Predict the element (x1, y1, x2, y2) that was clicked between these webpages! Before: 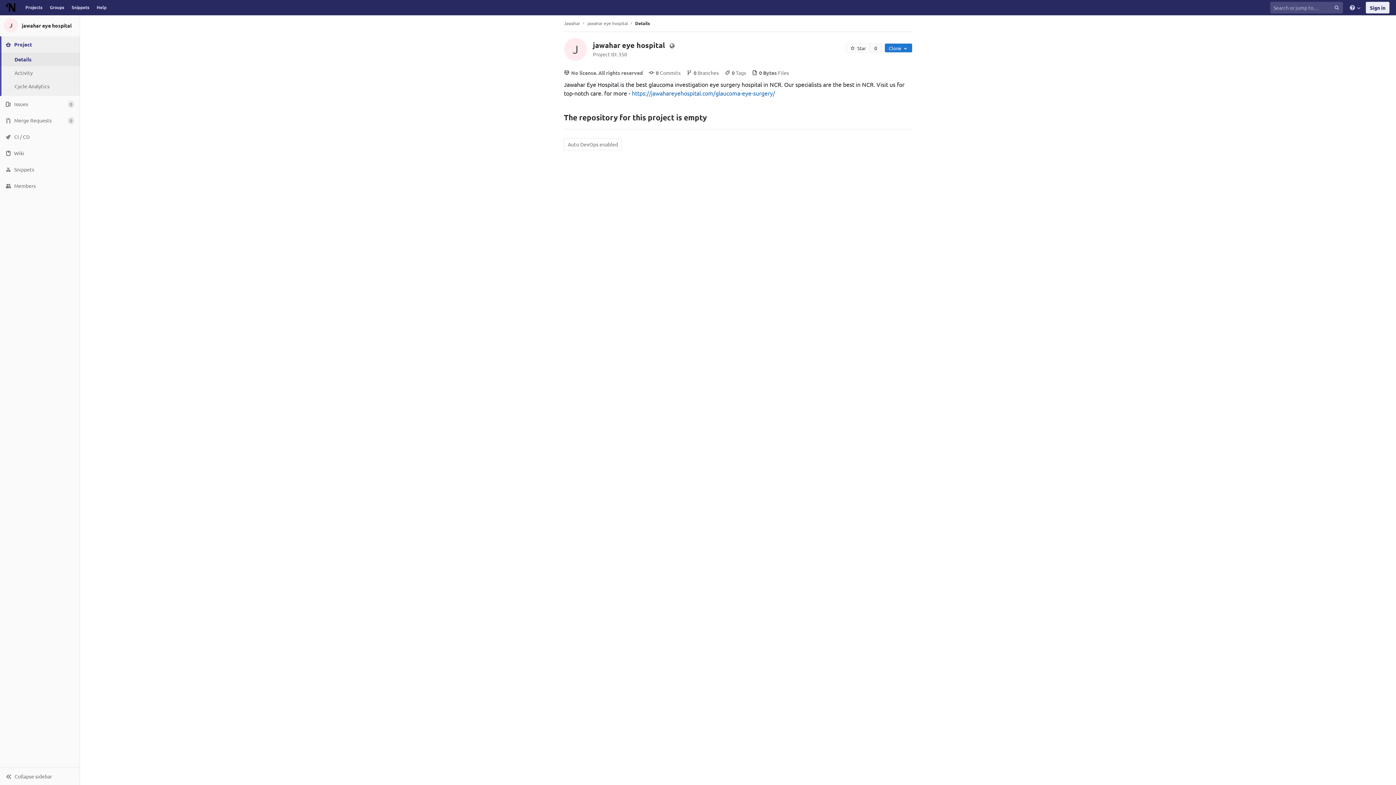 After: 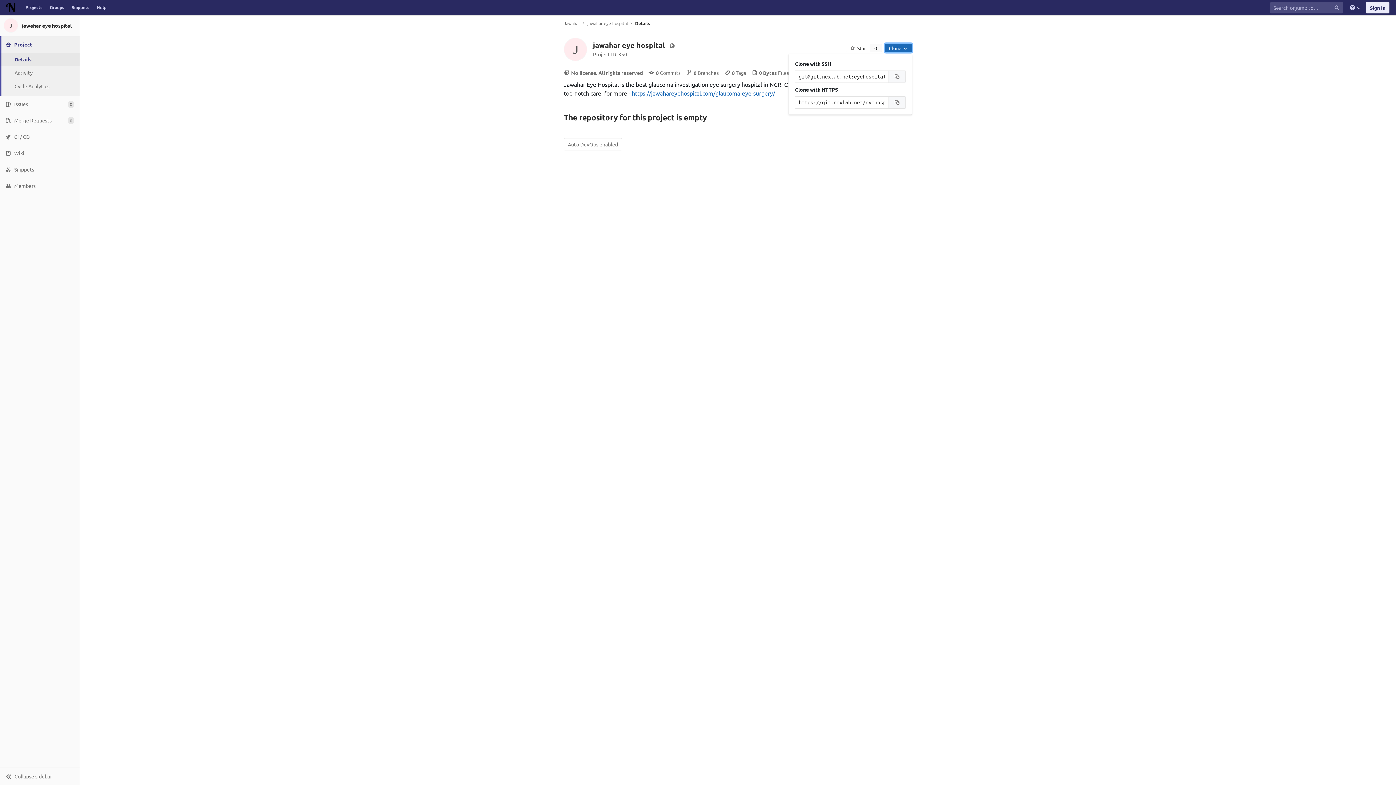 Action: label: Clone bbox: (885, 43, 912, 52)